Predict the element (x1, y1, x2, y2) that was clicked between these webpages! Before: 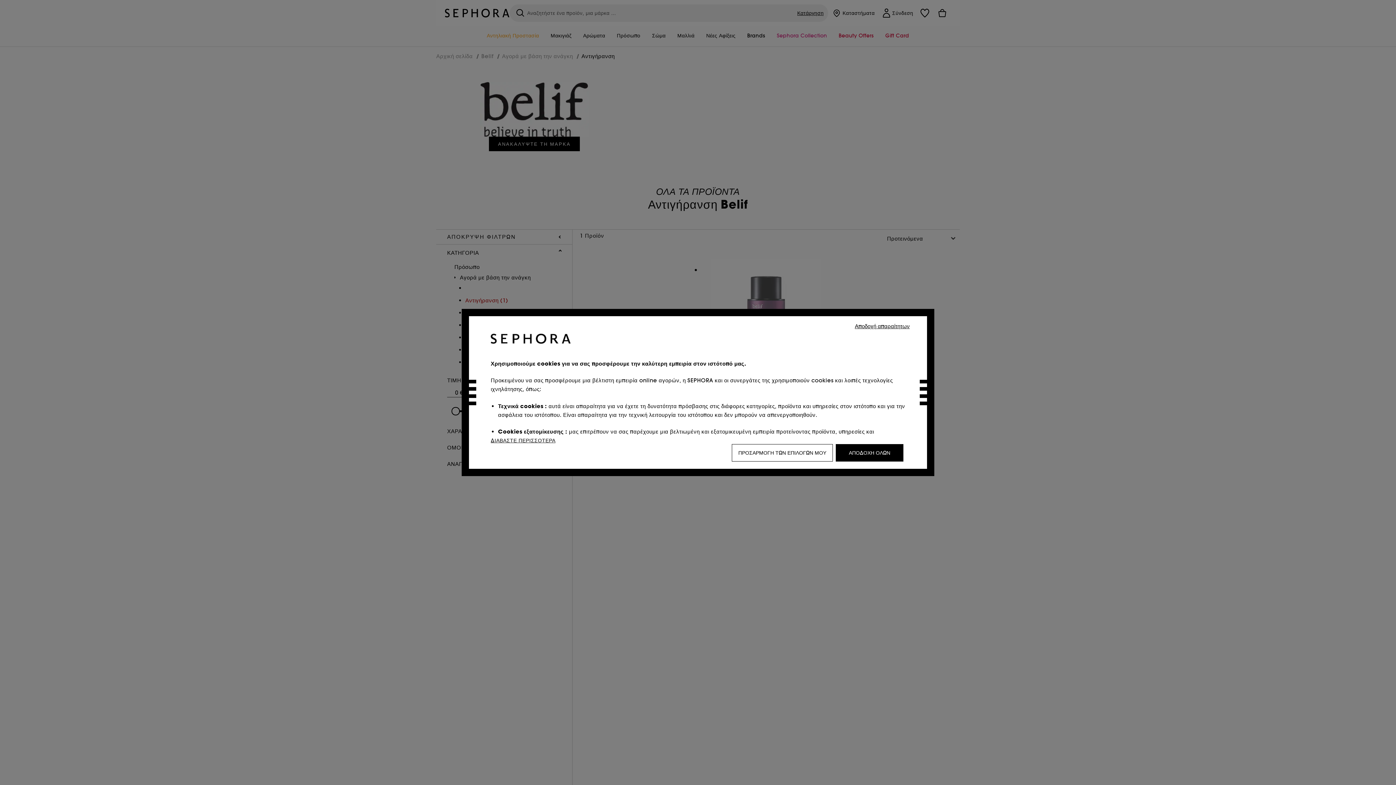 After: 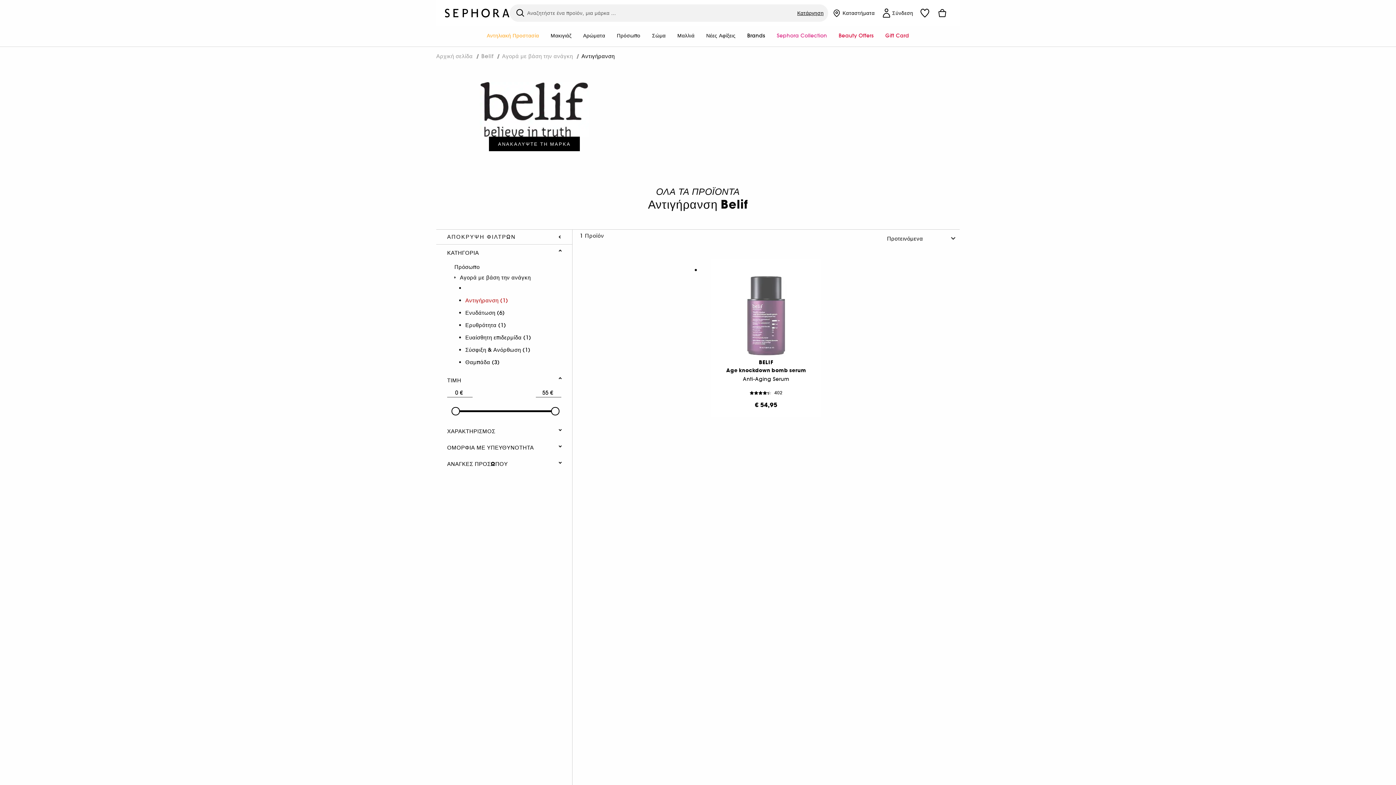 Action: bbox: (848, 321, 916, 330) label: Αποδοχή απαραίτητων